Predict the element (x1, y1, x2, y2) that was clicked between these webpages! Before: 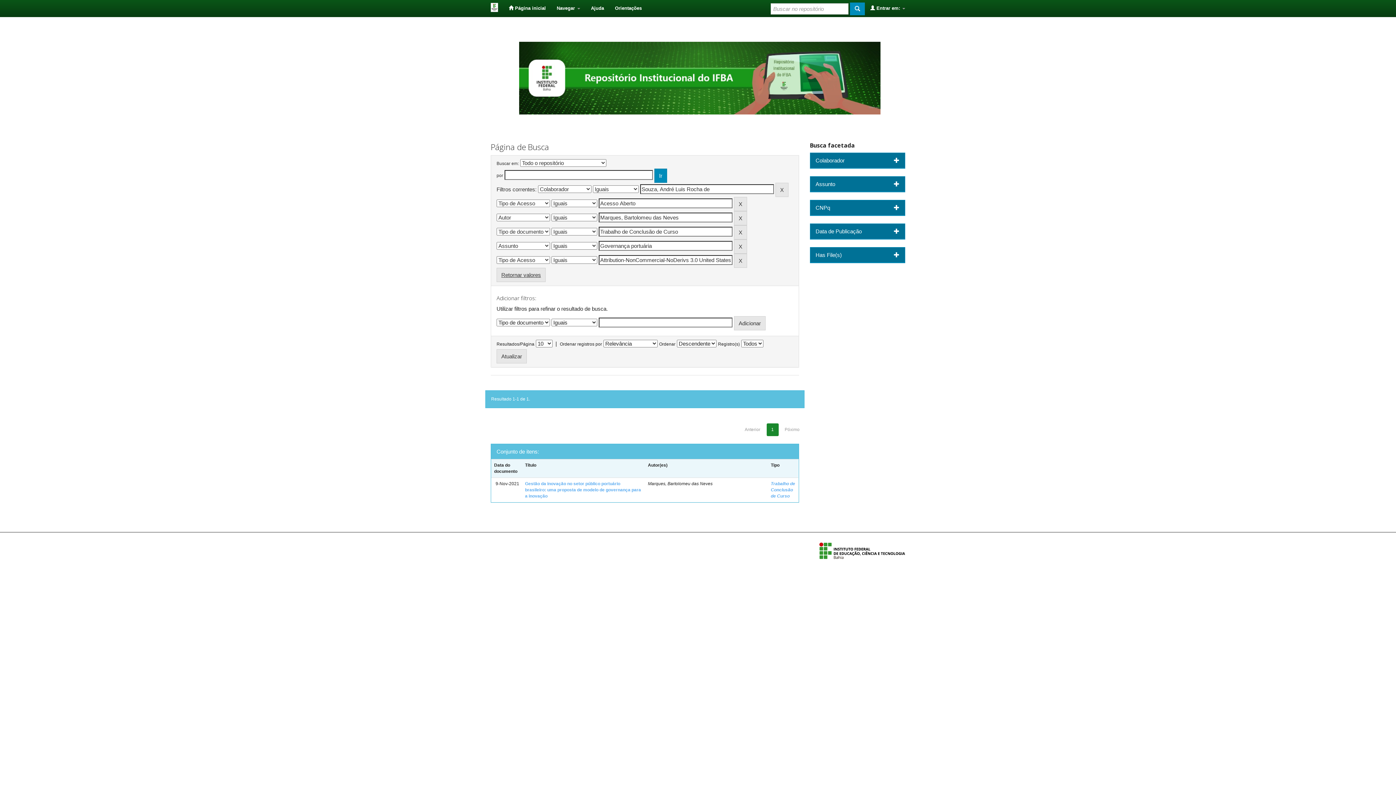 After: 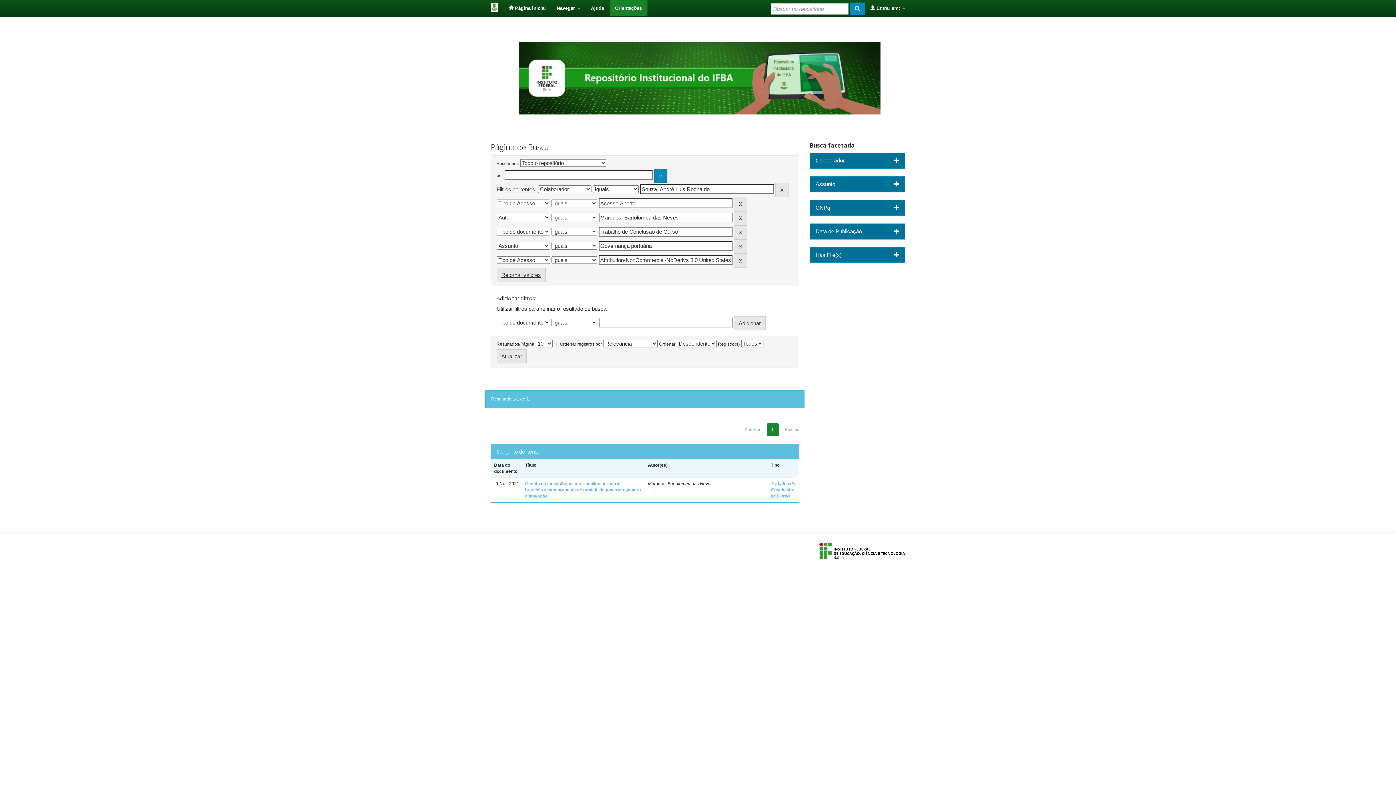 Action: bbox: (609, 0, 647, 16) label: Orientações